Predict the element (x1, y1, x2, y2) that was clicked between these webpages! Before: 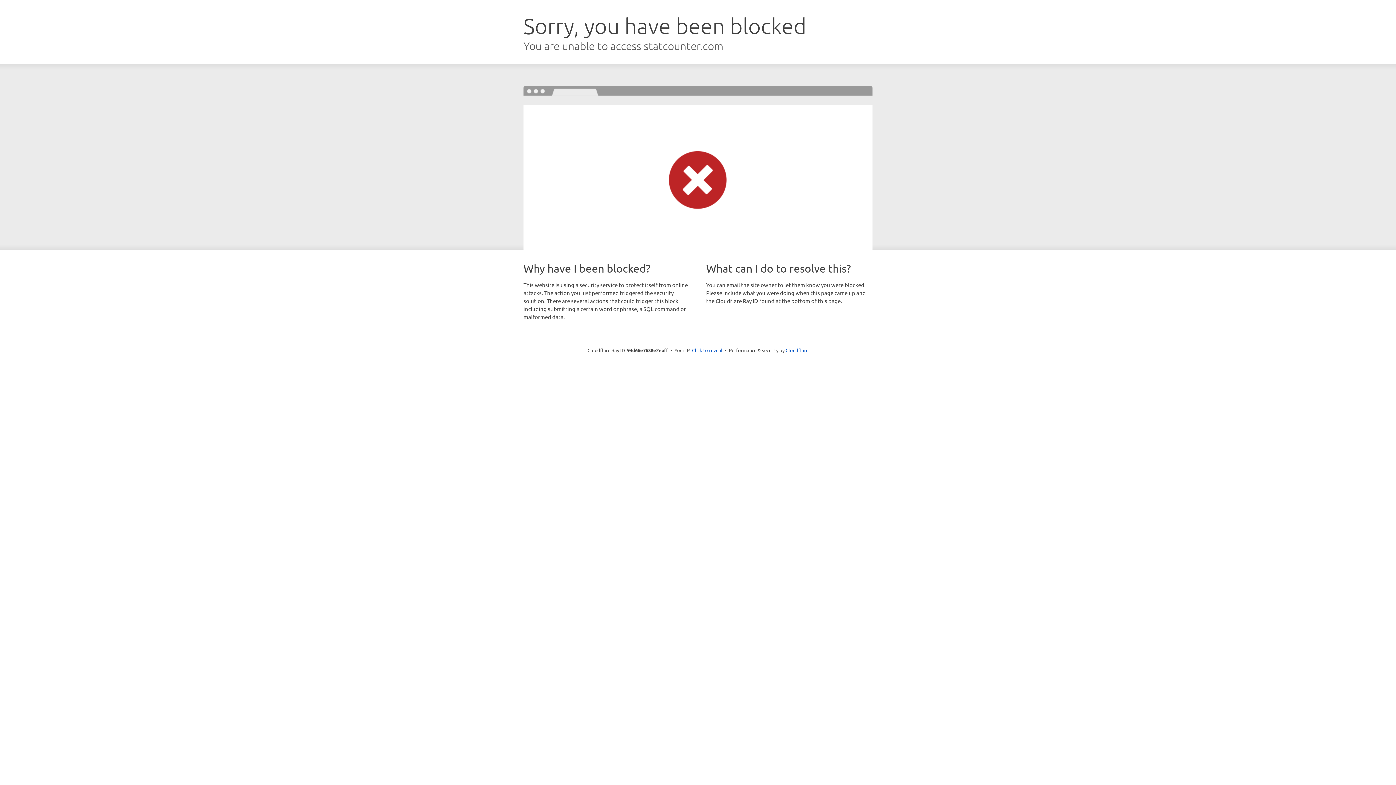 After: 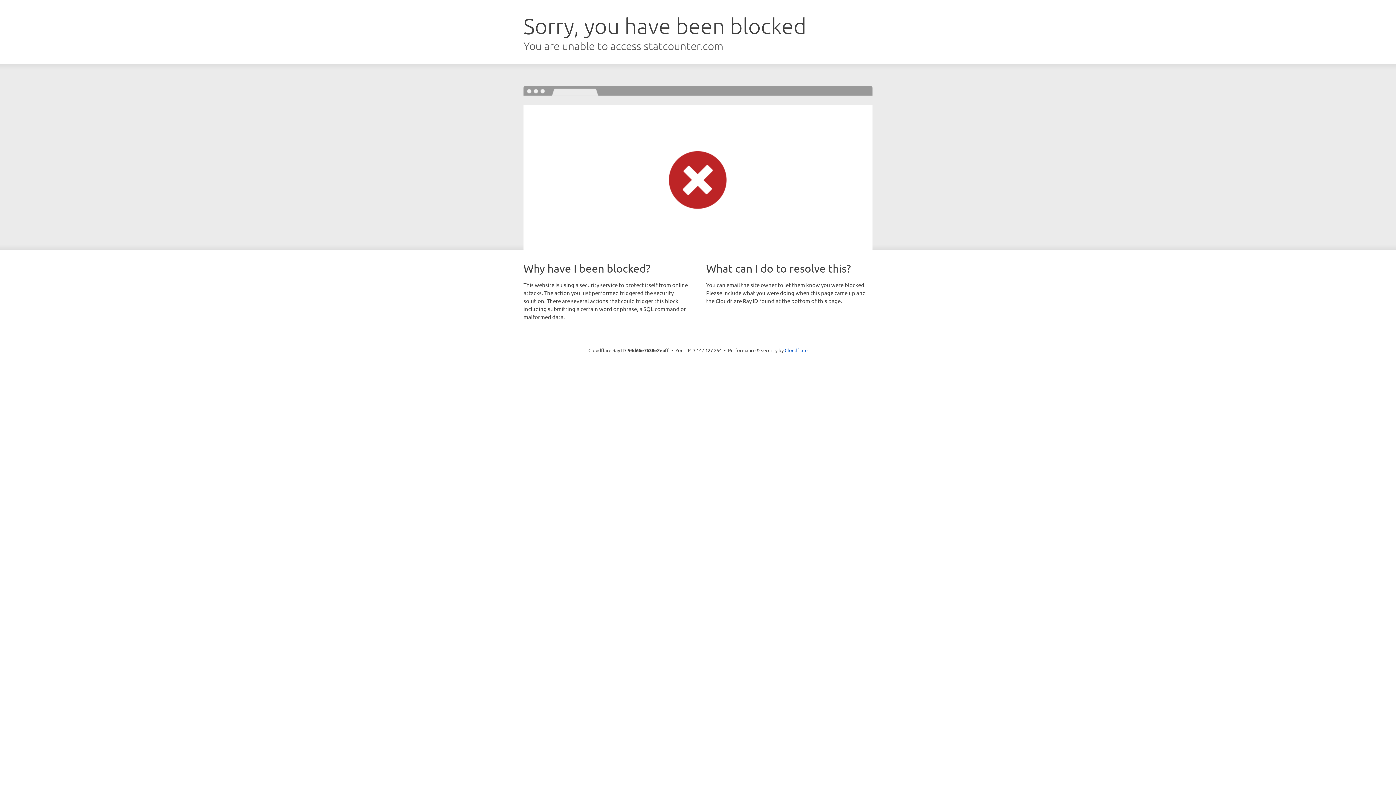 Action: label: Click to reveal bbox: (692, 346, 722, 353)